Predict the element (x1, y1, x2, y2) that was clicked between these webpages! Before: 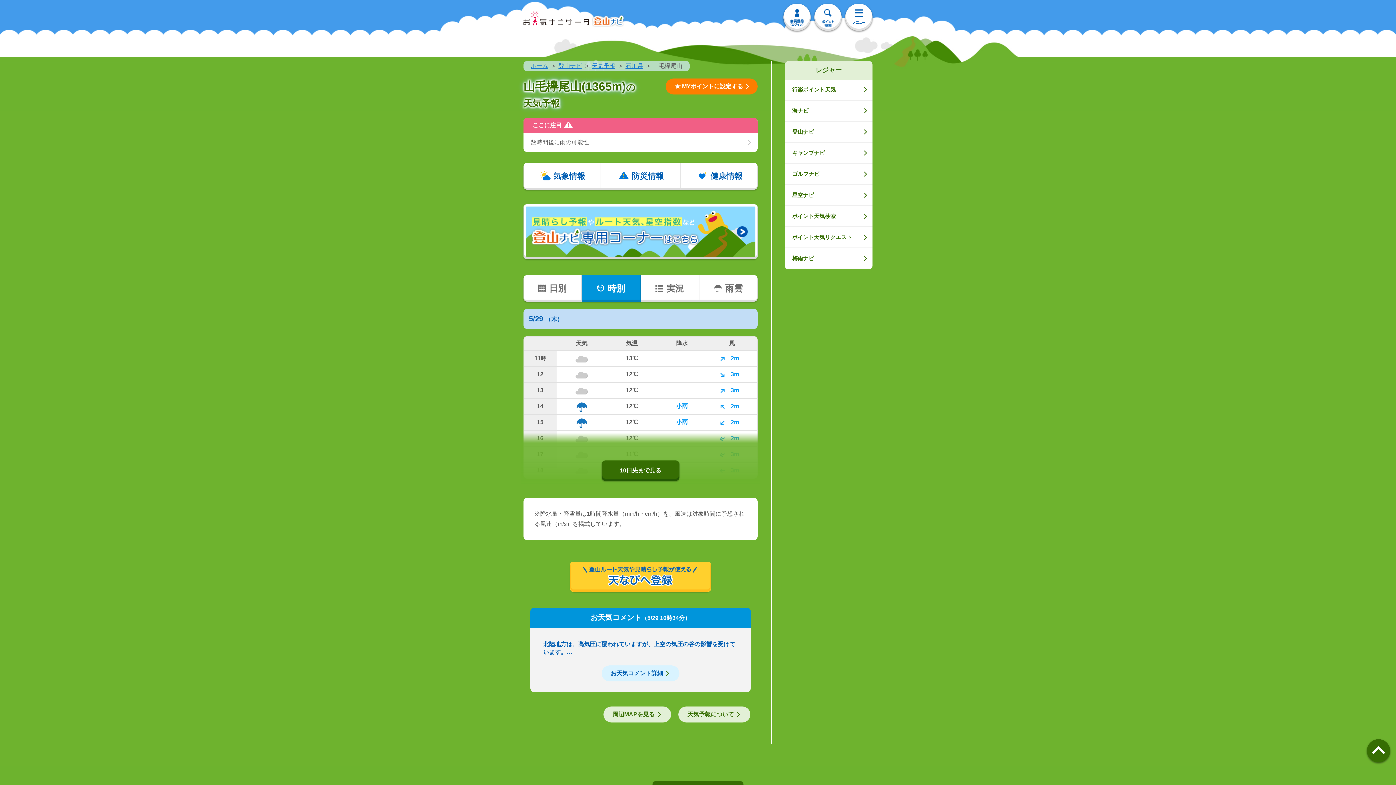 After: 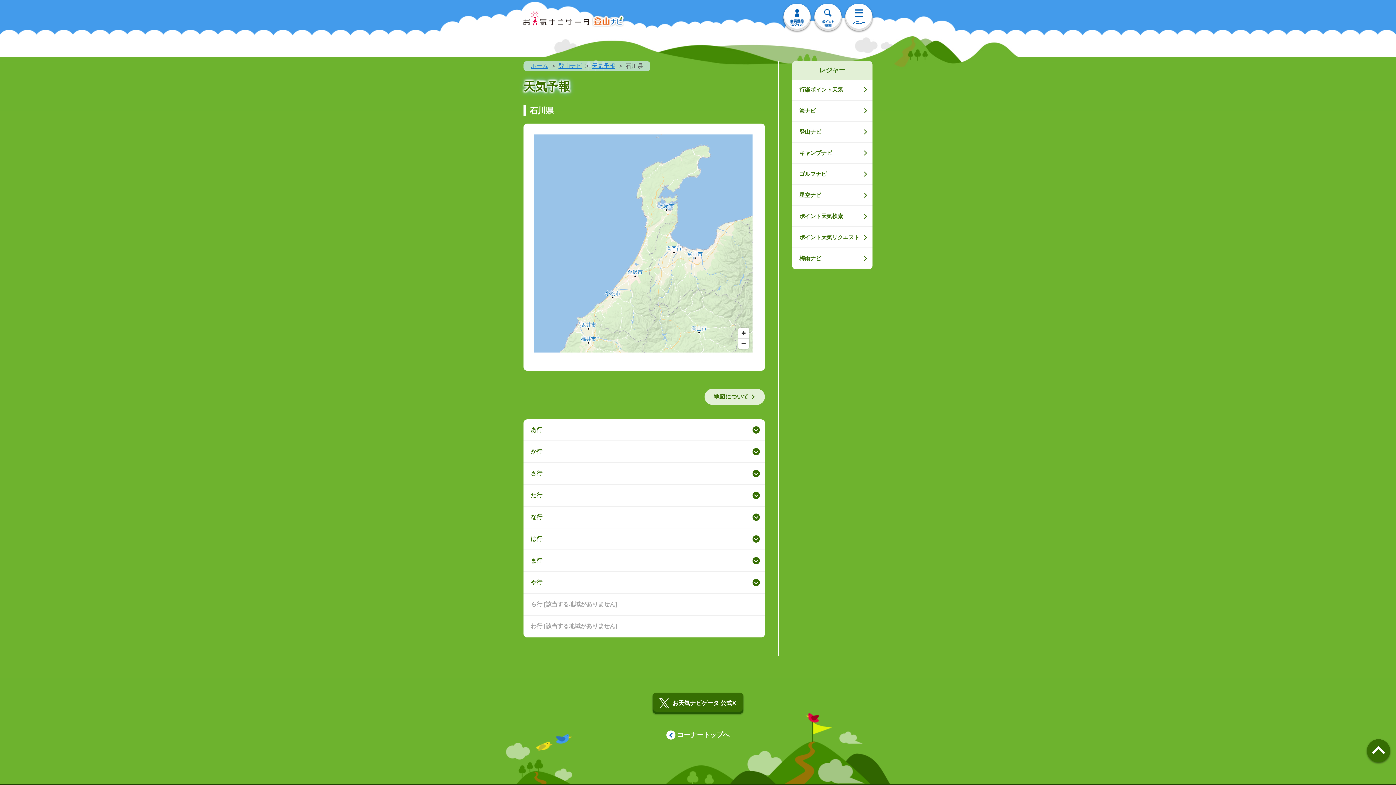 Action: bbox: (625, 62, 643, 69) label: 石川県